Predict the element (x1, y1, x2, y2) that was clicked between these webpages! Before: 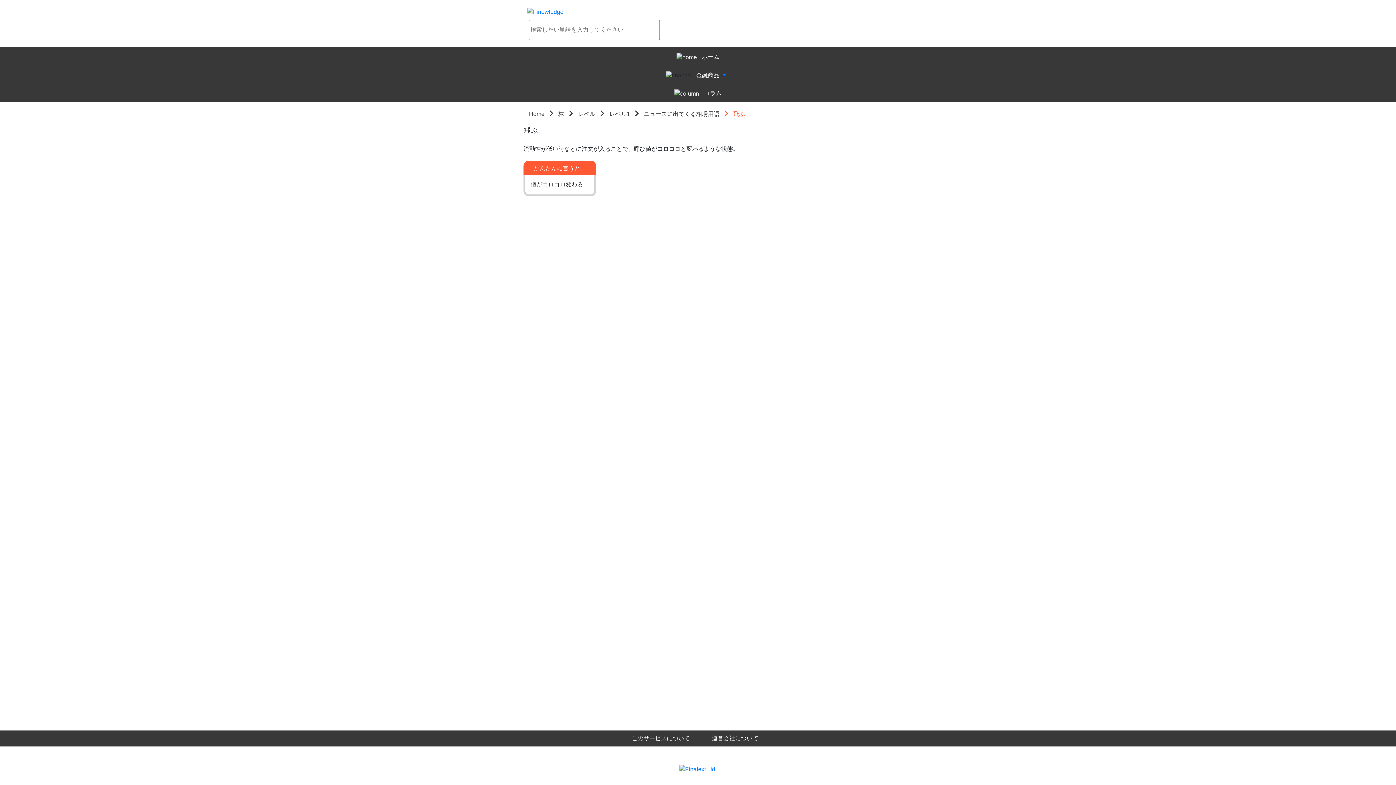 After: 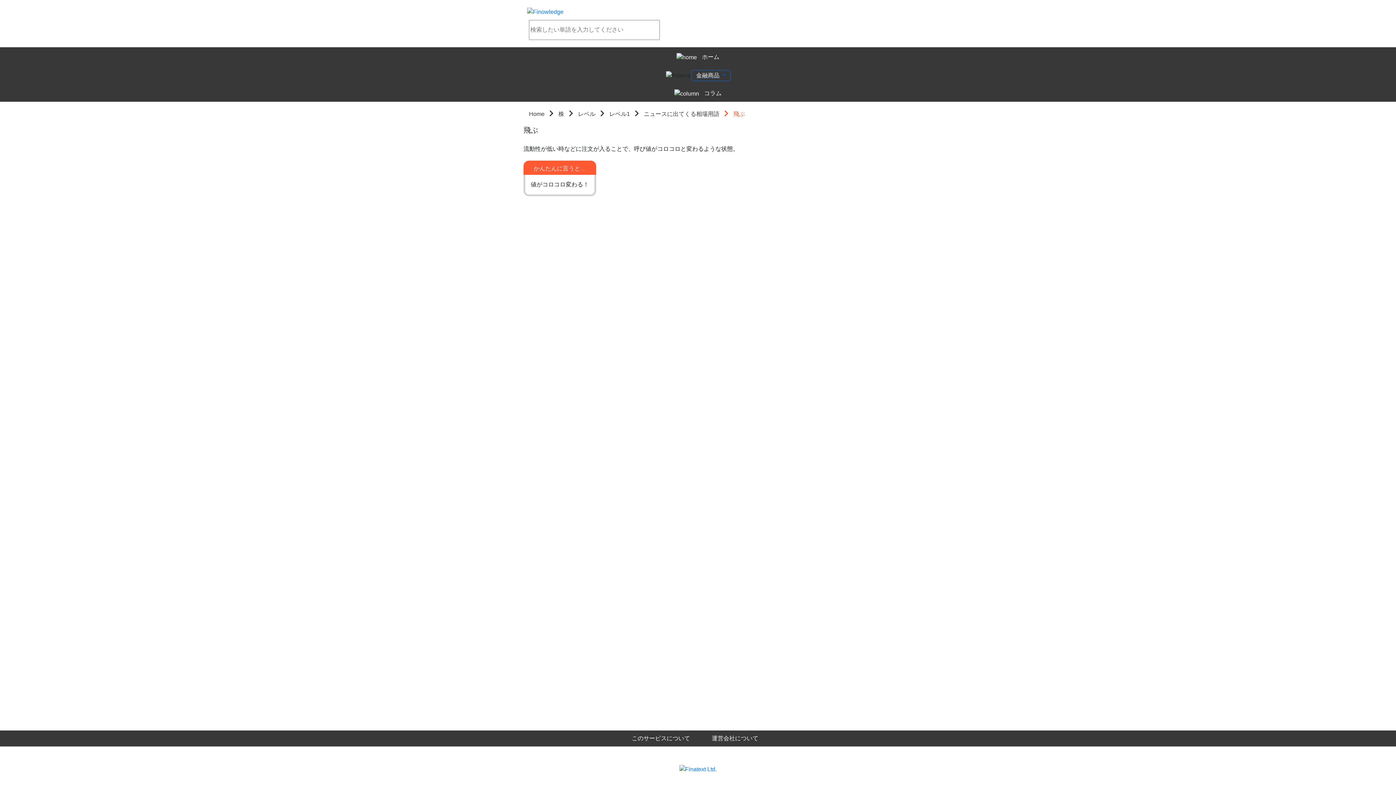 Action: bbox: (692, 70, 730, 80) label: 金融商品 